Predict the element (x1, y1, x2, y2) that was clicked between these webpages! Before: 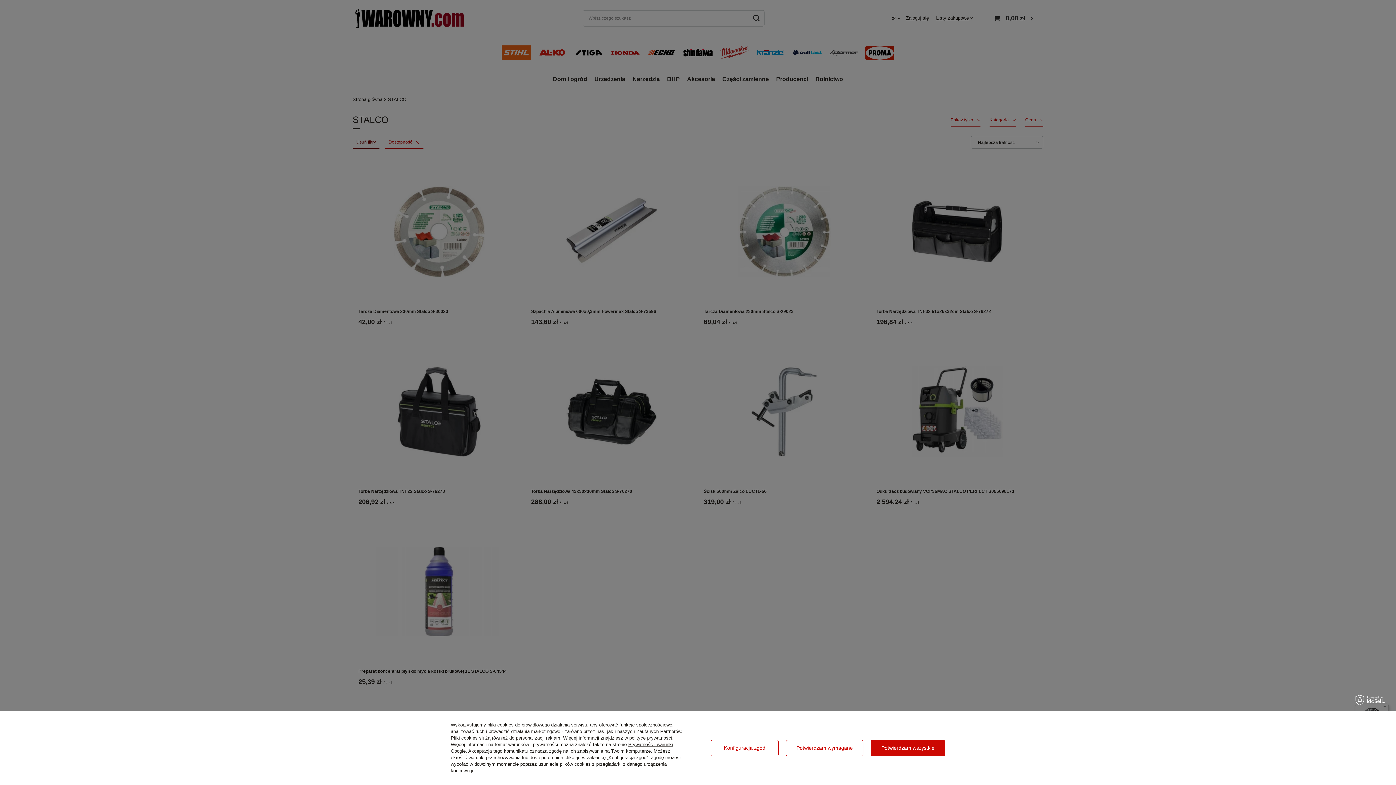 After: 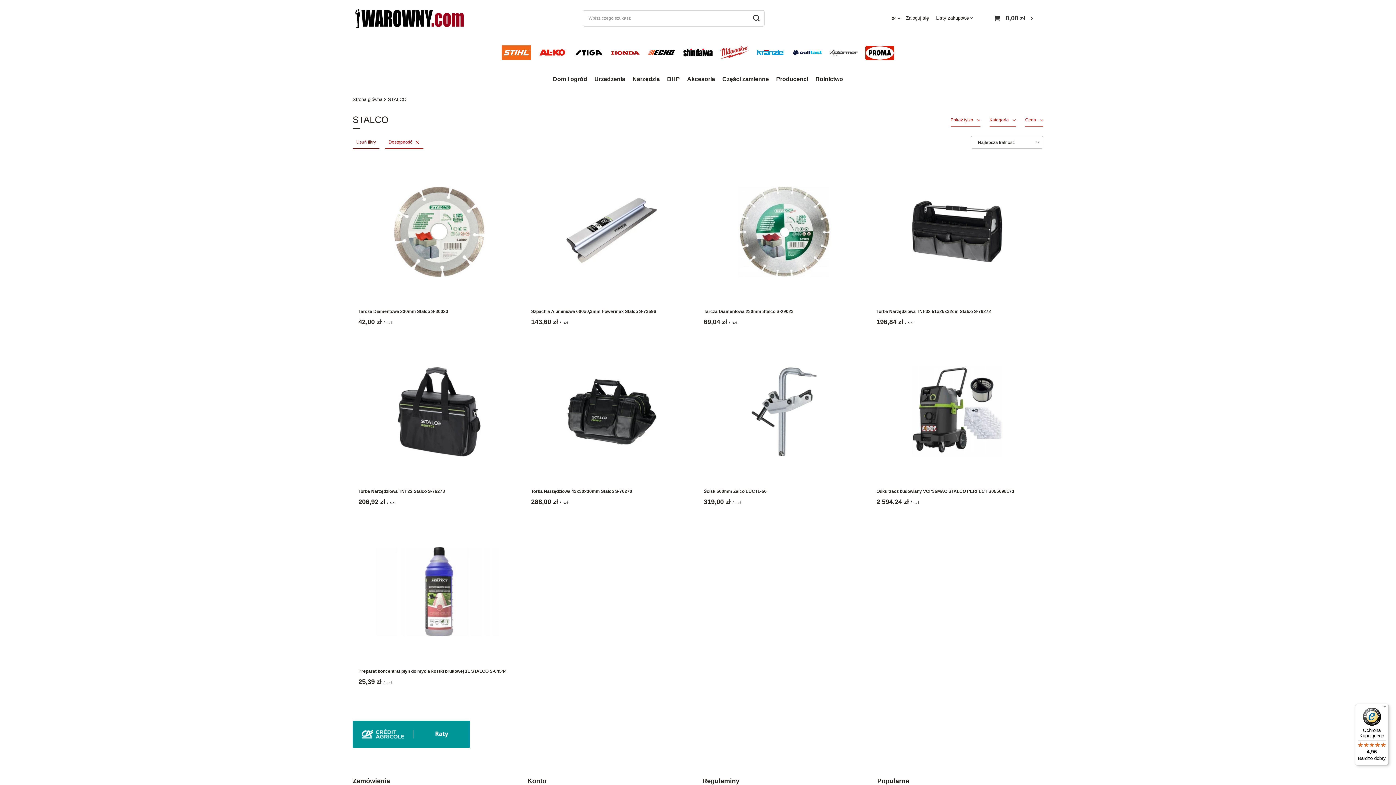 Action: bbox: (786, 740, 863, 756) label: Potwierdzam wymagane